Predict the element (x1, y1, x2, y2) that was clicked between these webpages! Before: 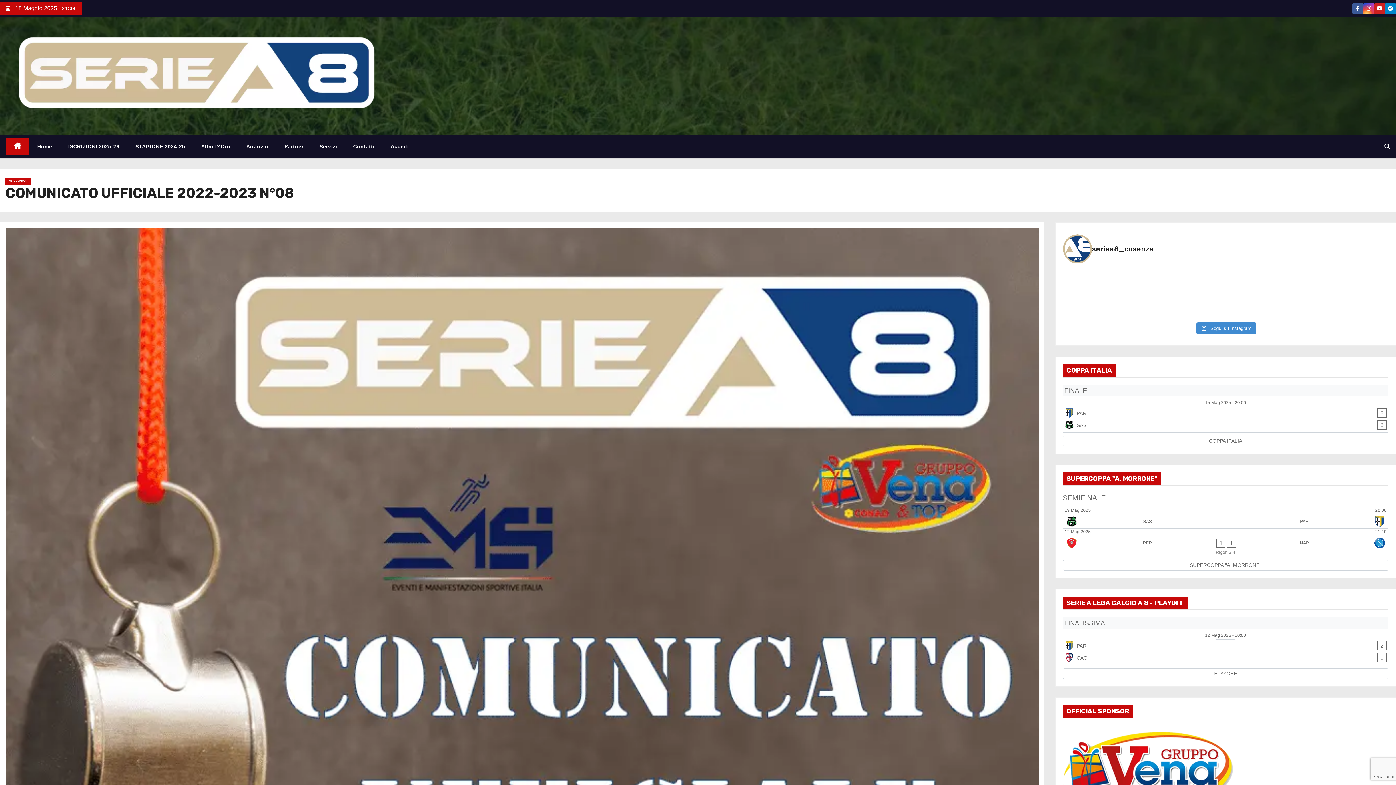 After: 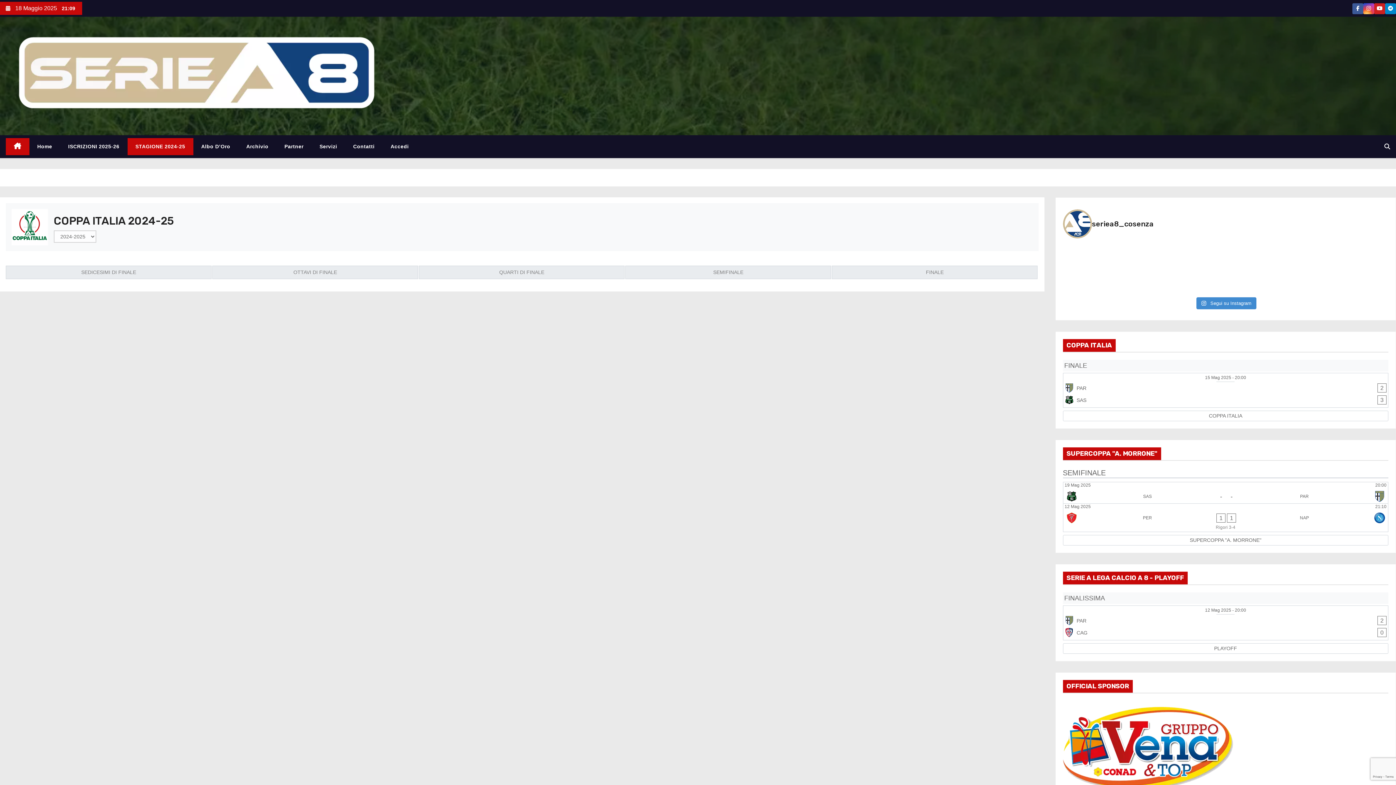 Action: bbox: (1063, 436, 1388, 446)